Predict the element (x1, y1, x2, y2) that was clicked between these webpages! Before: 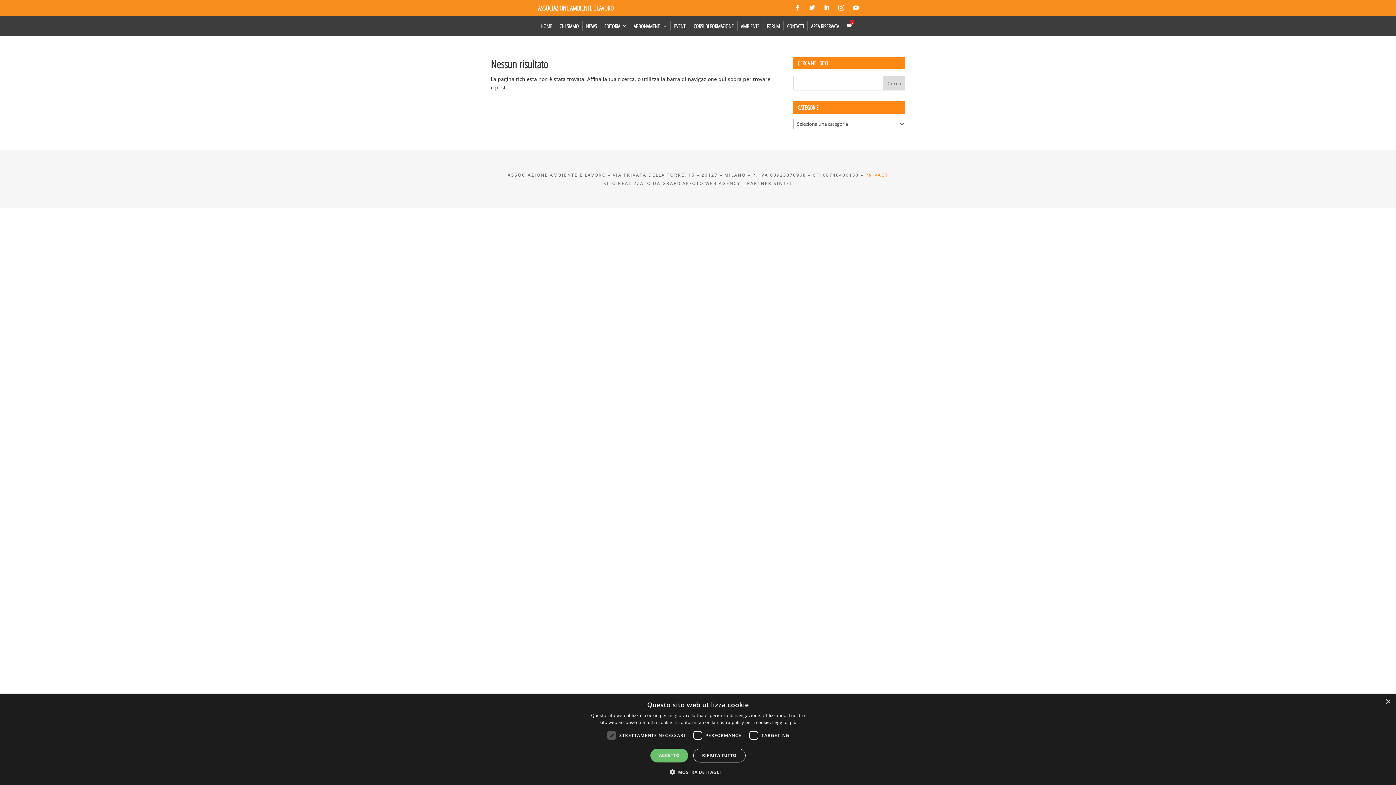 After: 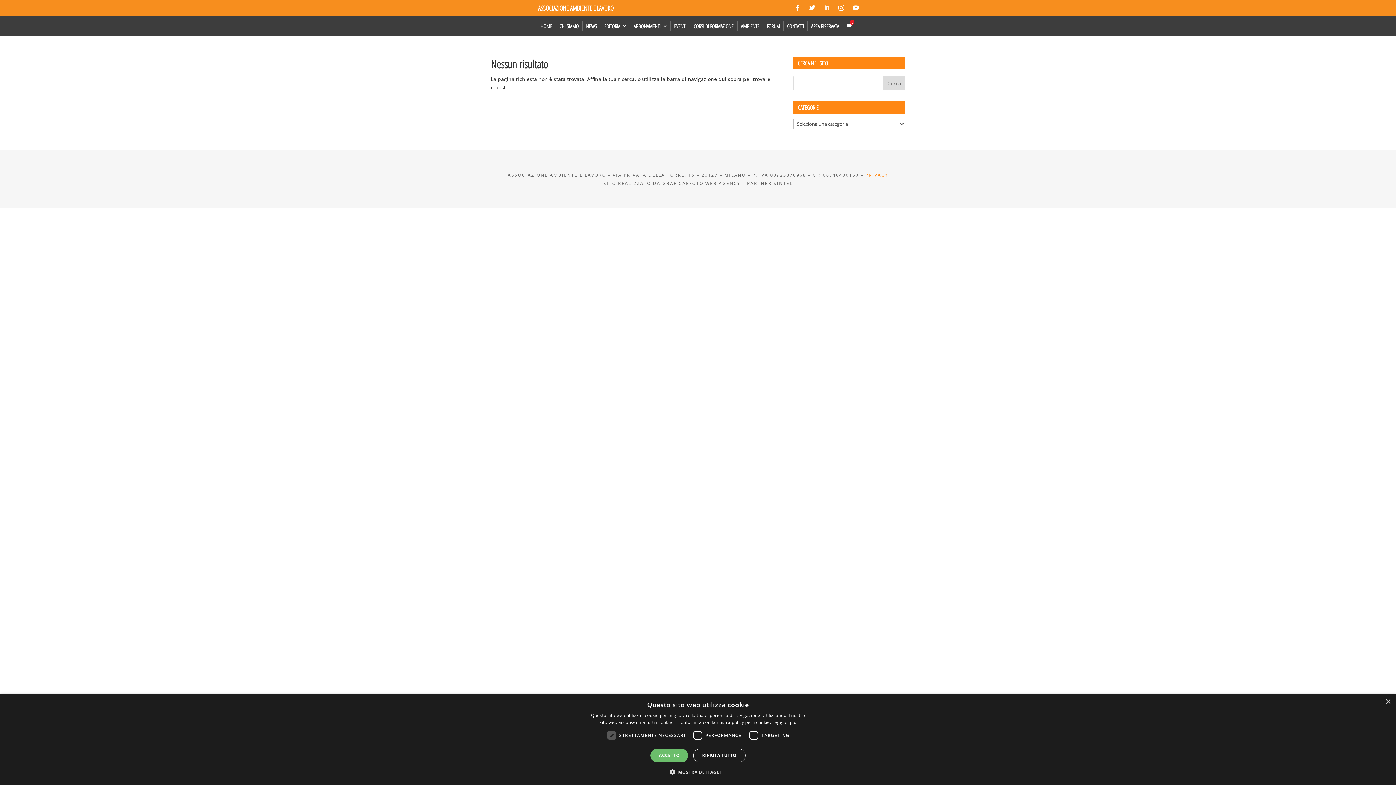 Action: bbox: (821, 1, 832, 13)